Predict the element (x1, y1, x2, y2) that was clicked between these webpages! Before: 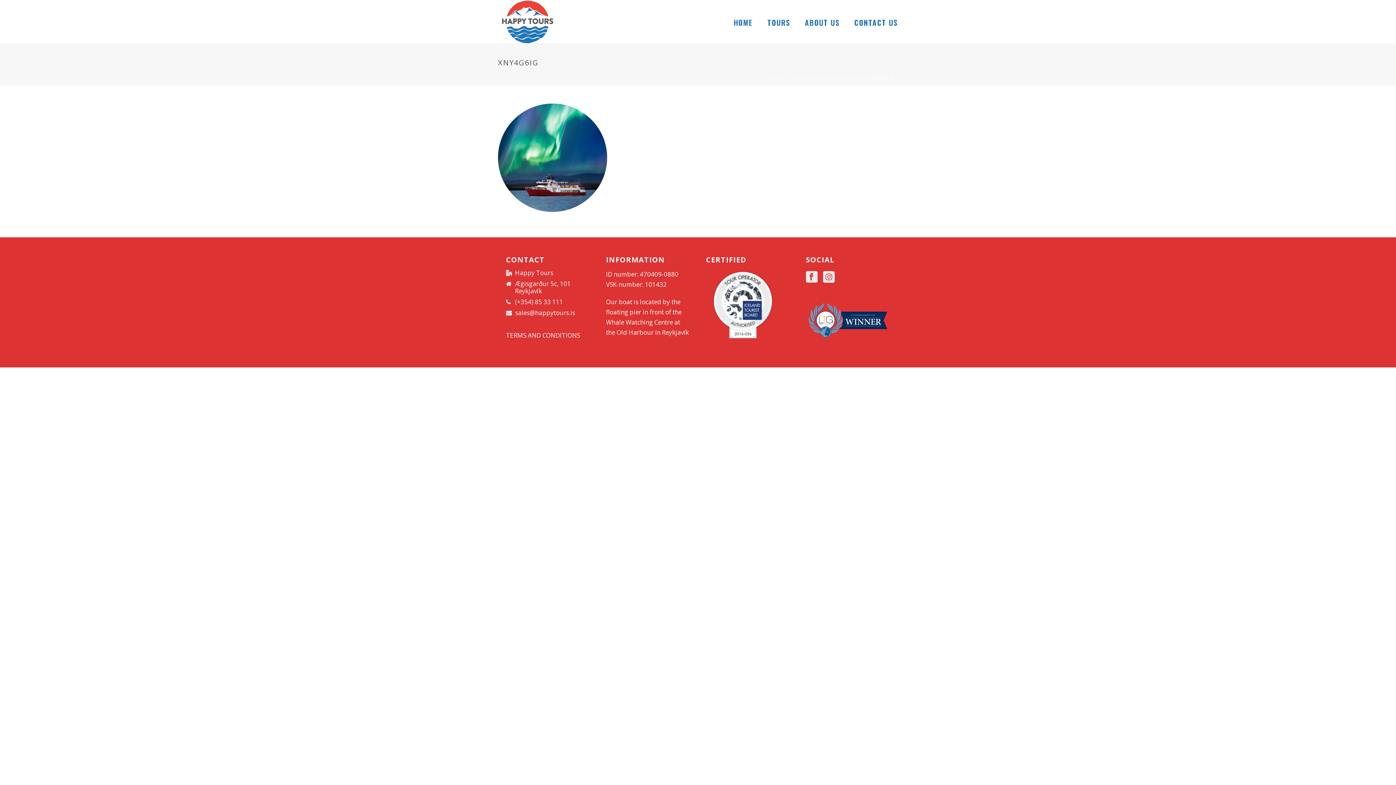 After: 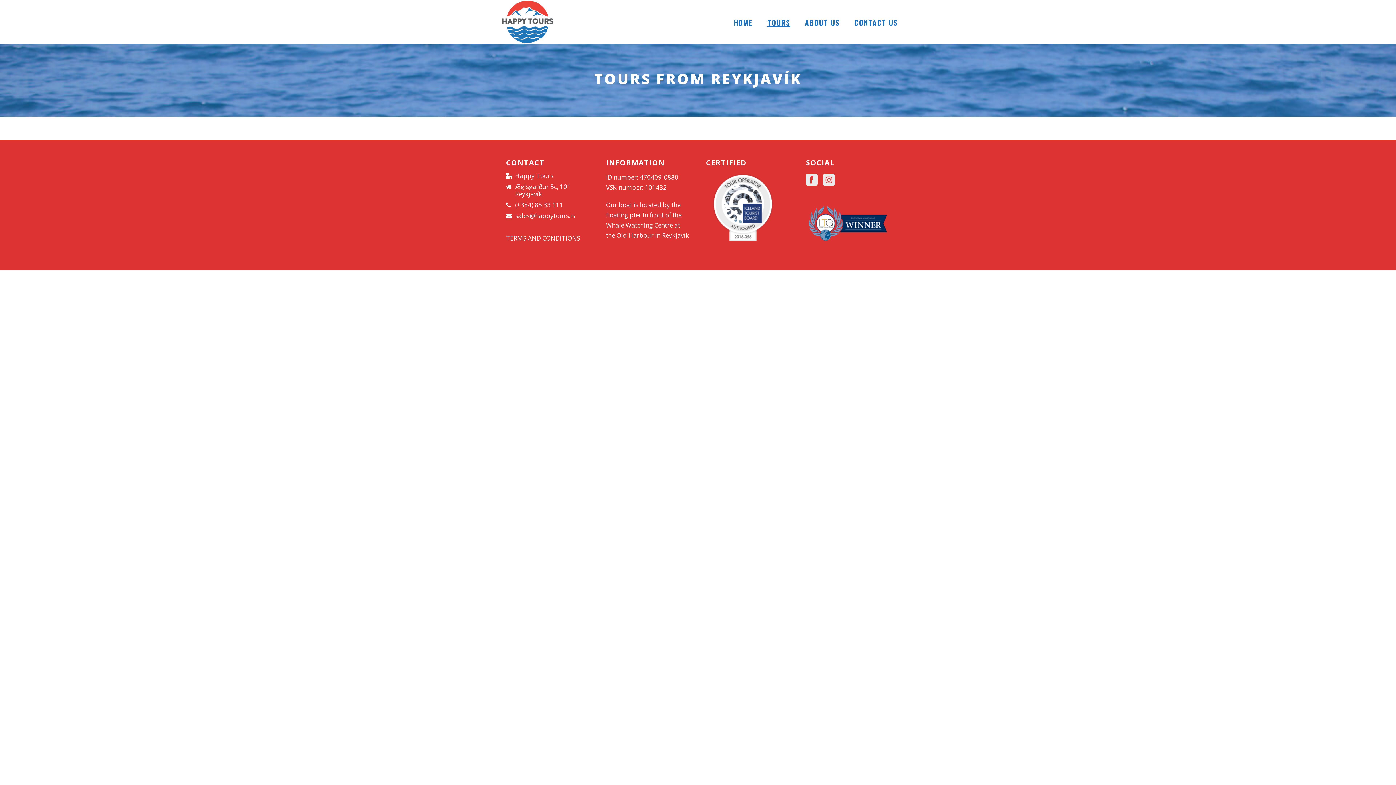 Action: label: TOURS bbox: (760, 18, 797, 26)